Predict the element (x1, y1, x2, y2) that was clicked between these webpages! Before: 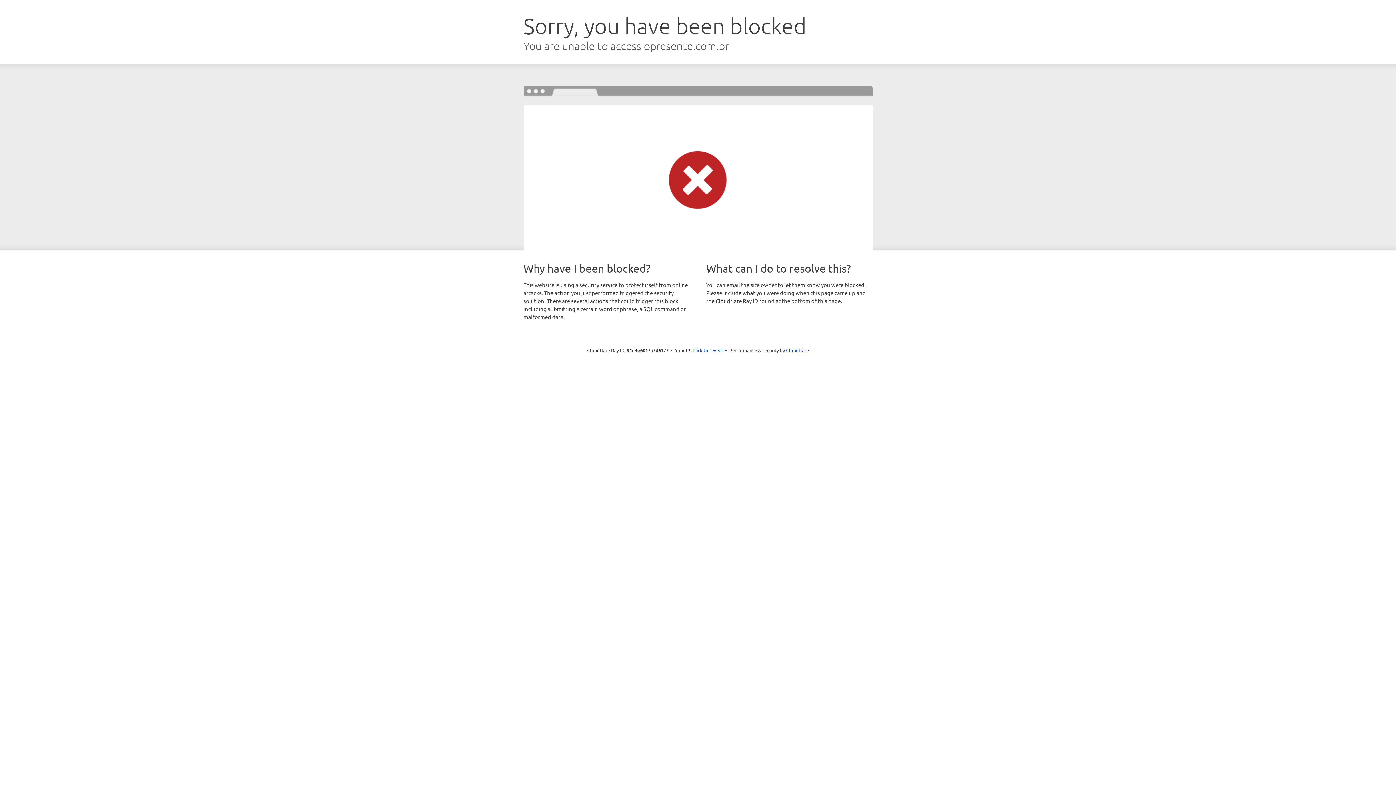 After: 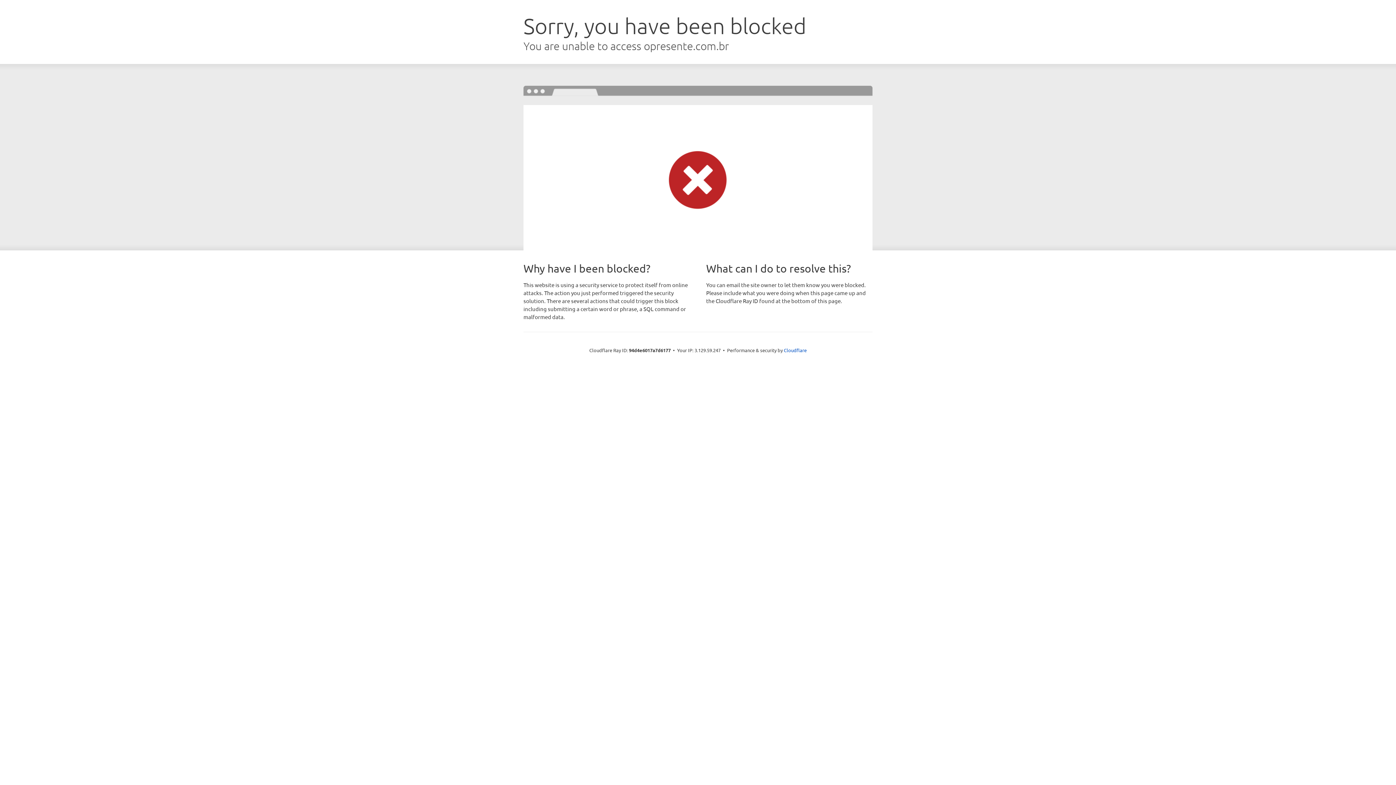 Action: bbox: (692, 346, 723, 353) label: Click to reveal